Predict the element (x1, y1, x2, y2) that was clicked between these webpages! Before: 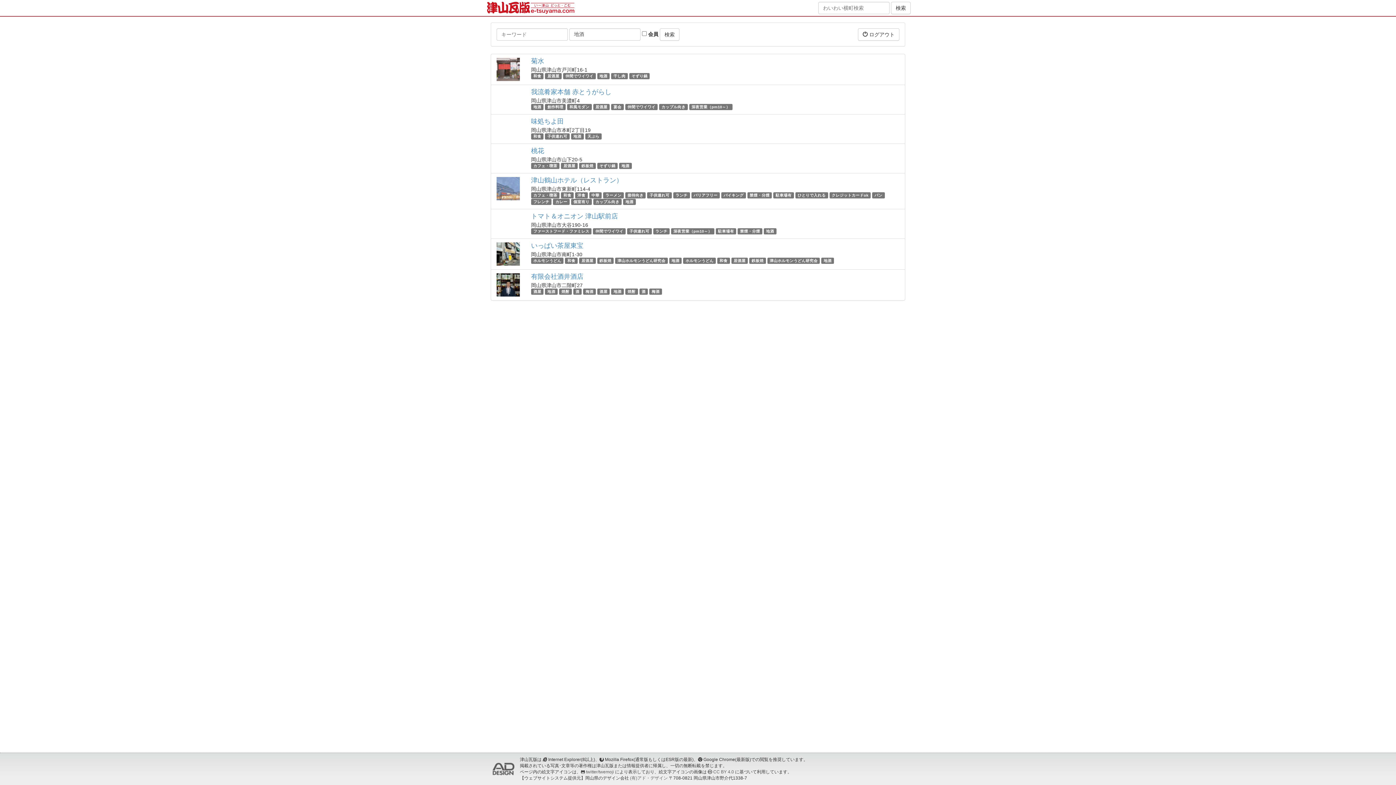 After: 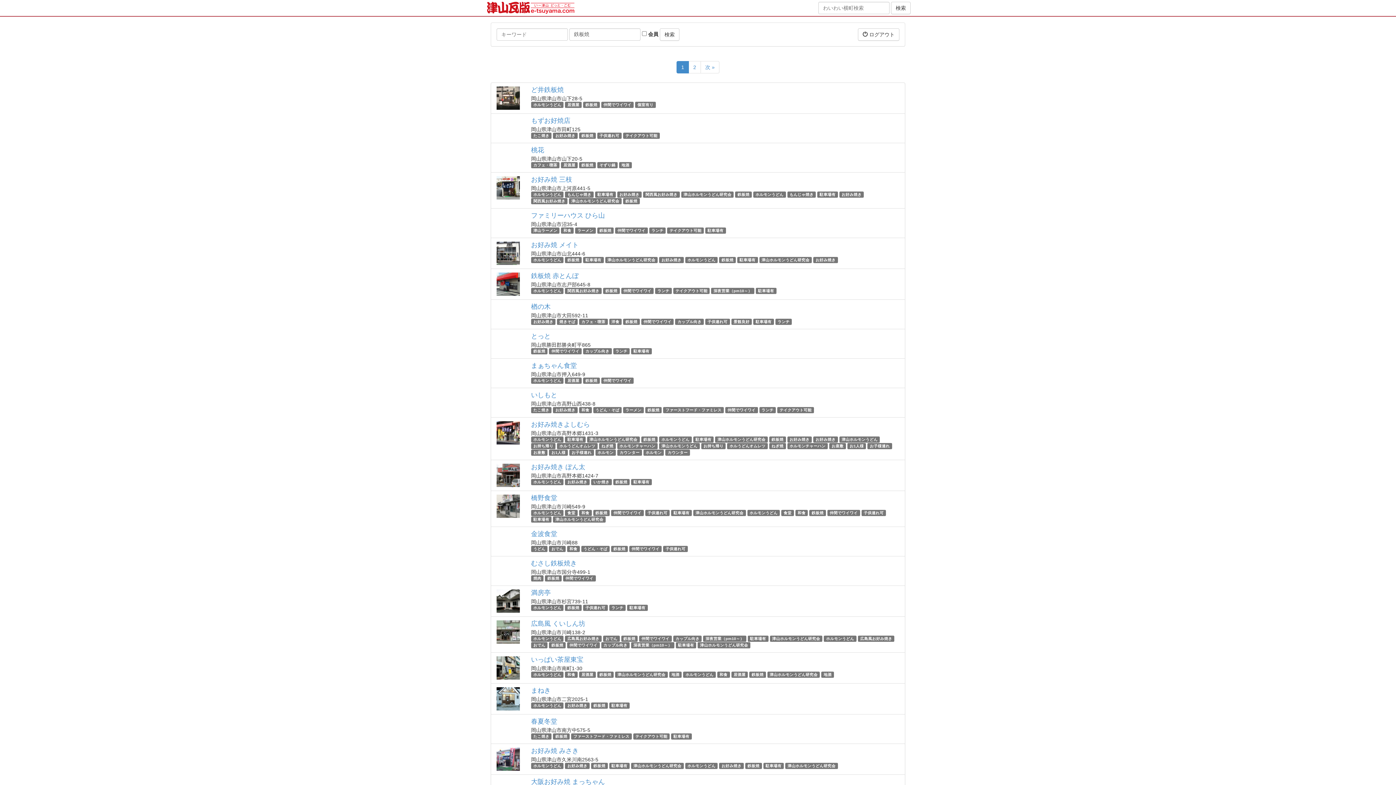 Action: bbox: (581, 163, 593, 168) label: 鉄板焼